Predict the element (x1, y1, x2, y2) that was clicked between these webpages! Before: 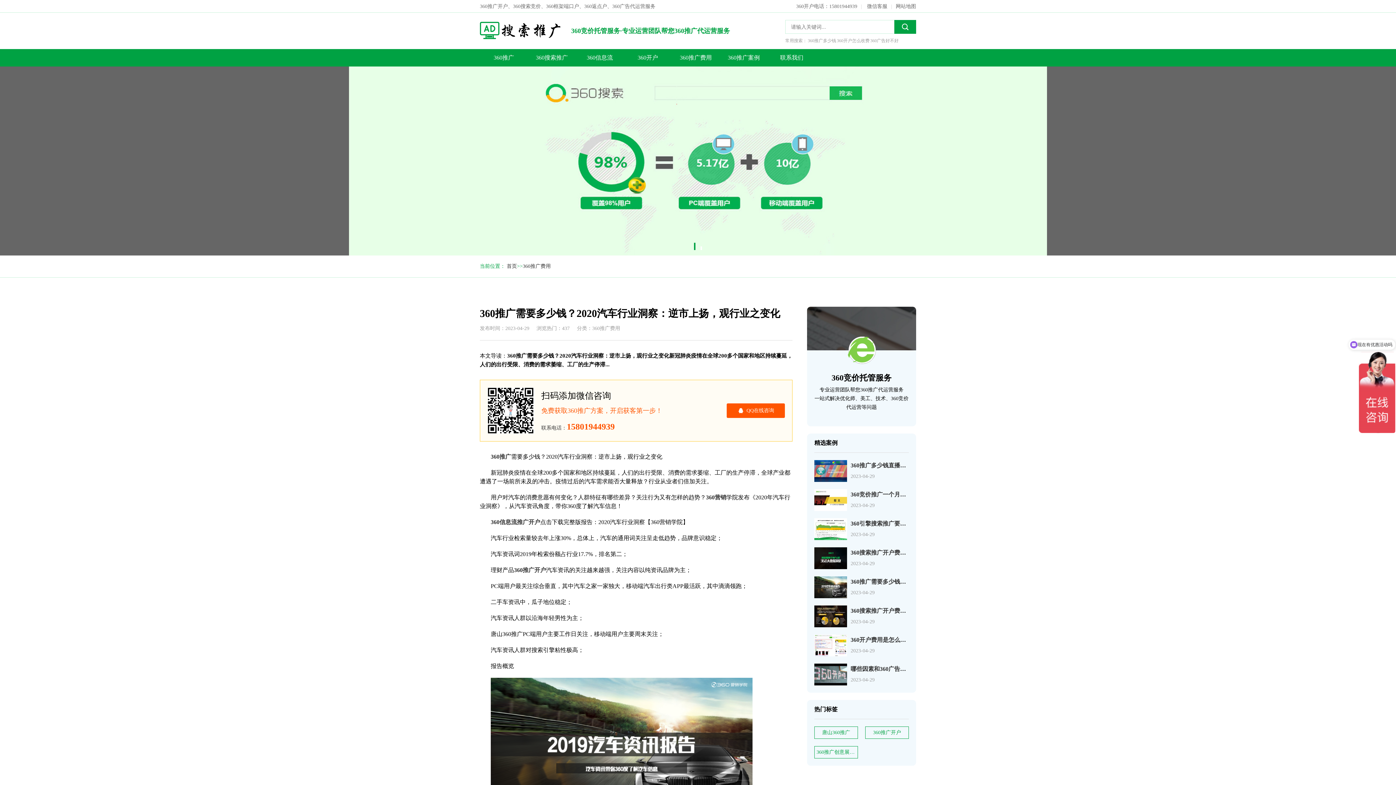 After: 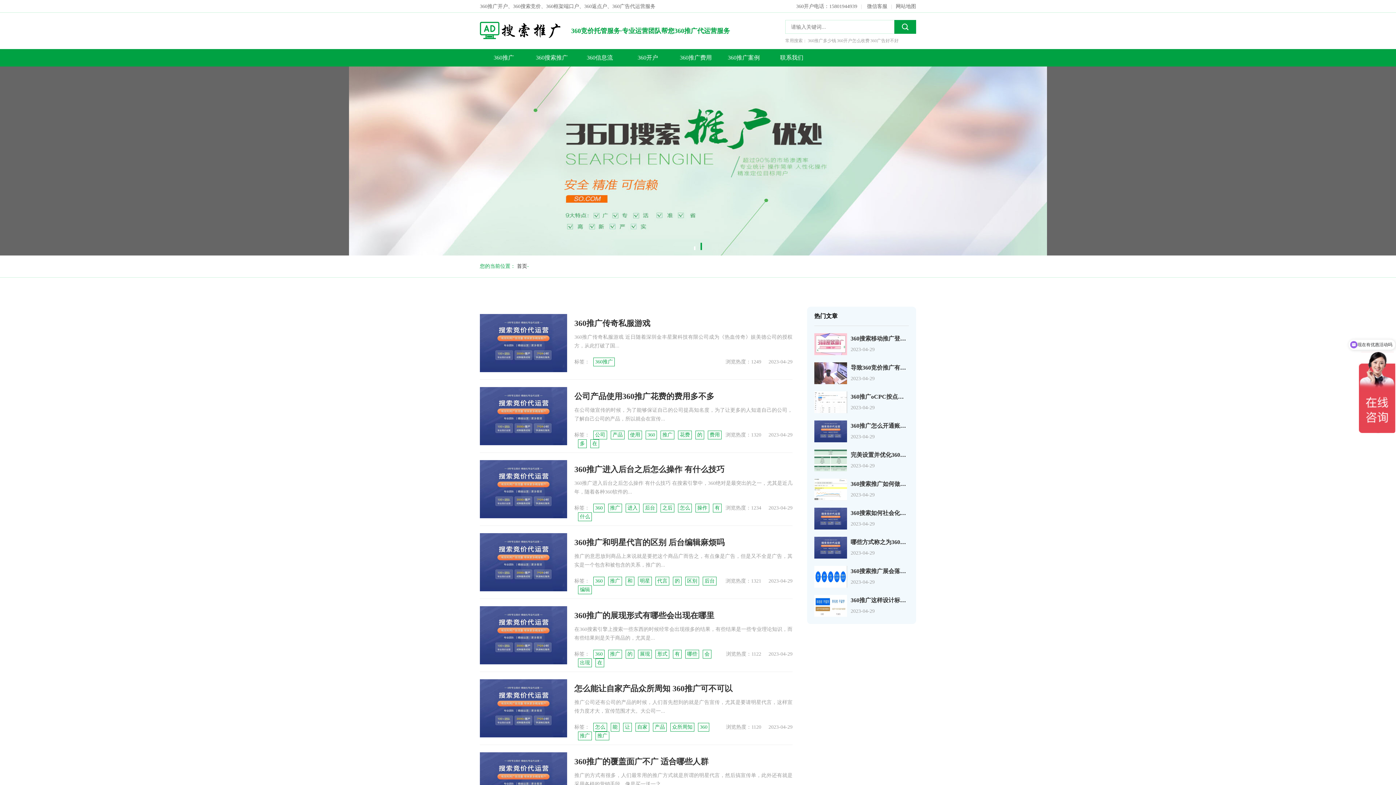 Action: label: 搜索 bbox: (894, 20, 916, 33)